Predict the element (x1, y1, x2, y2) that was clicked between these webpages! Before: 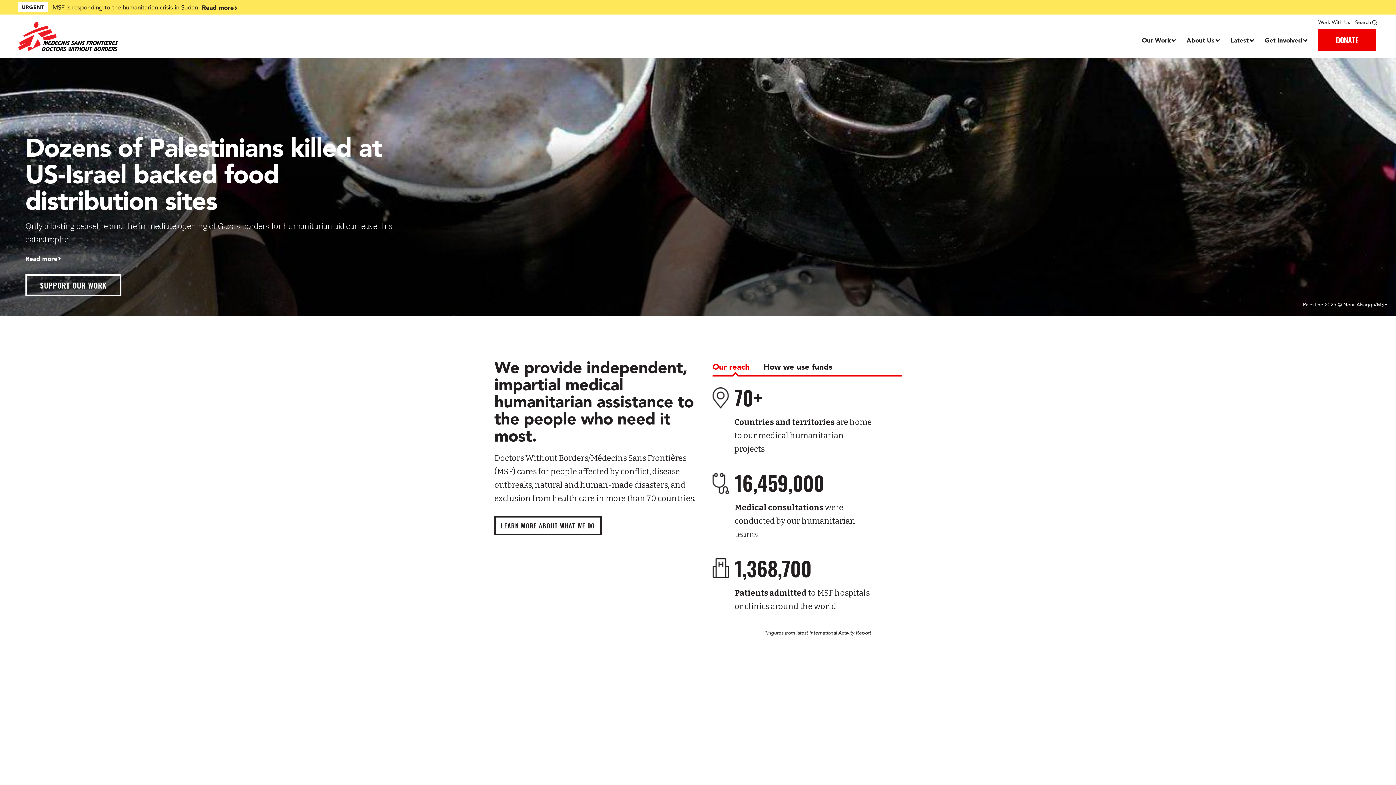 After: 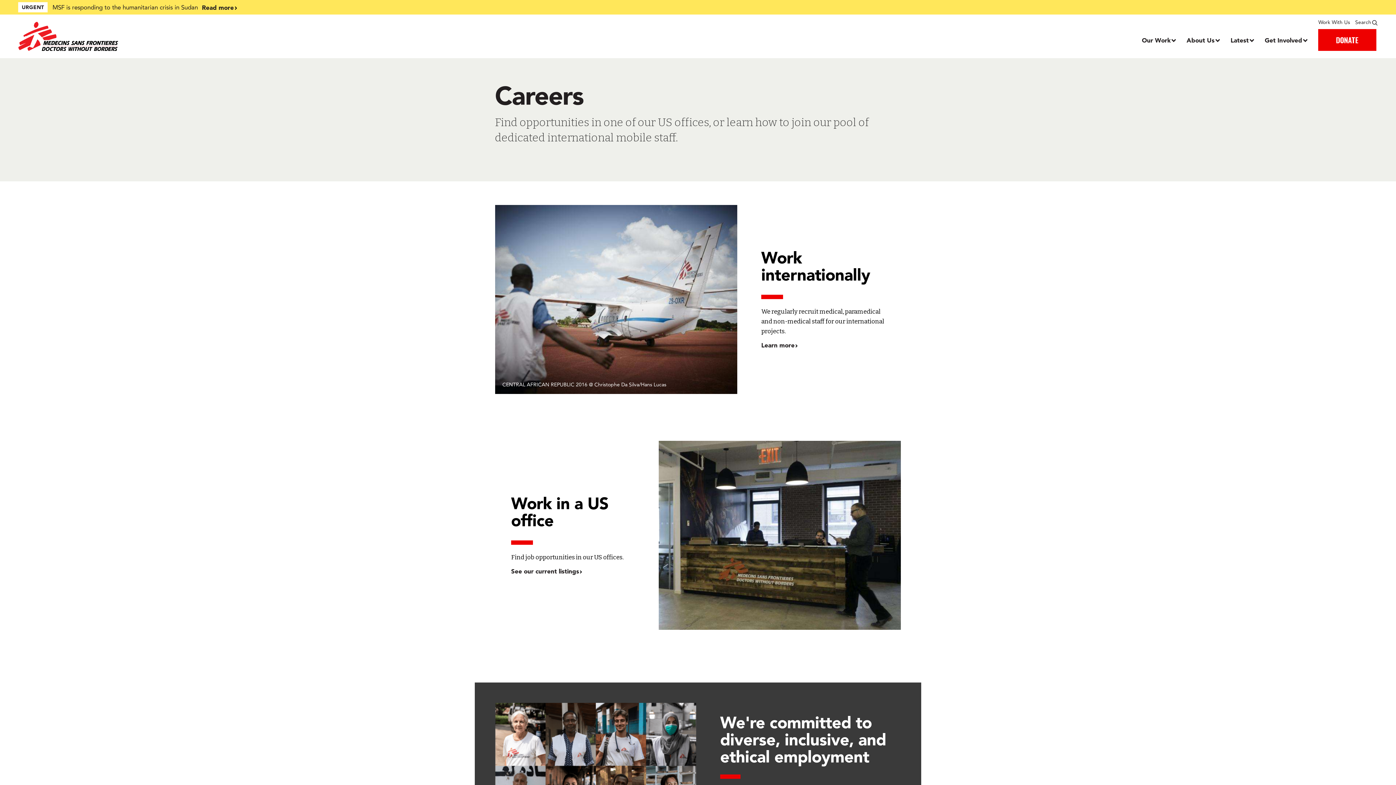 Action: bbox: (1318, 18, 1350, 25) label: Work With Us